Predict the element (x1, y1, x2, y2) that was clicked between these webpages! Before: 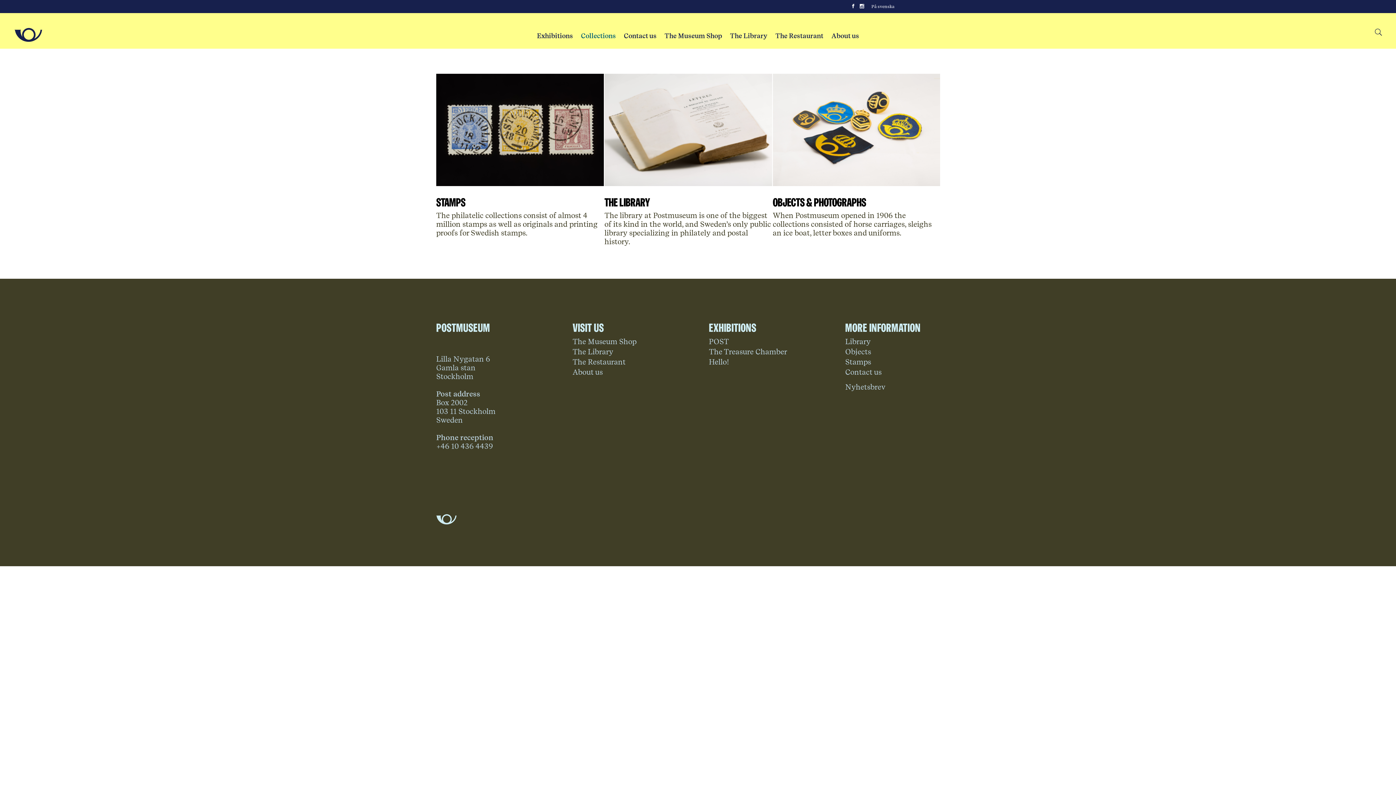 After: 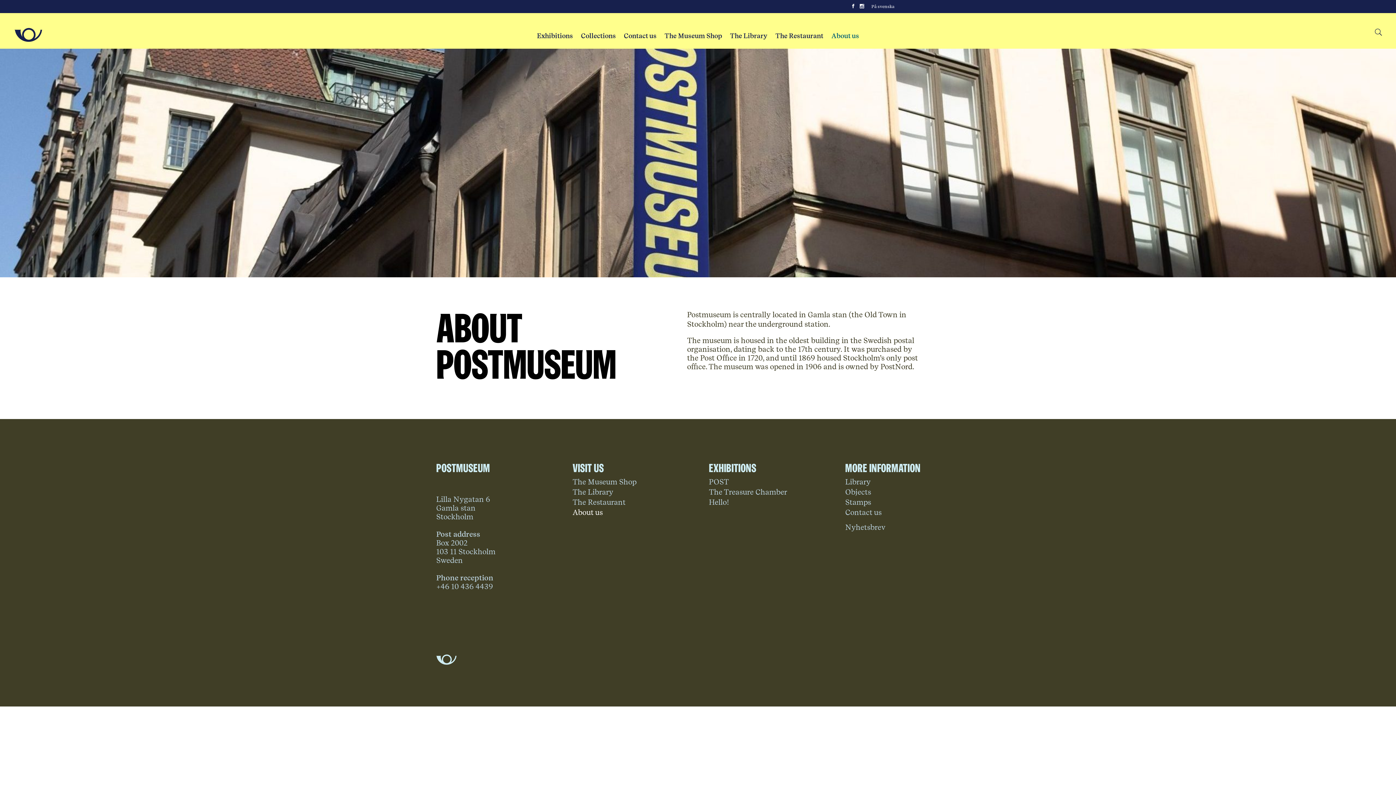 Action: bbox: (831, 33, 859, 38) label: About us